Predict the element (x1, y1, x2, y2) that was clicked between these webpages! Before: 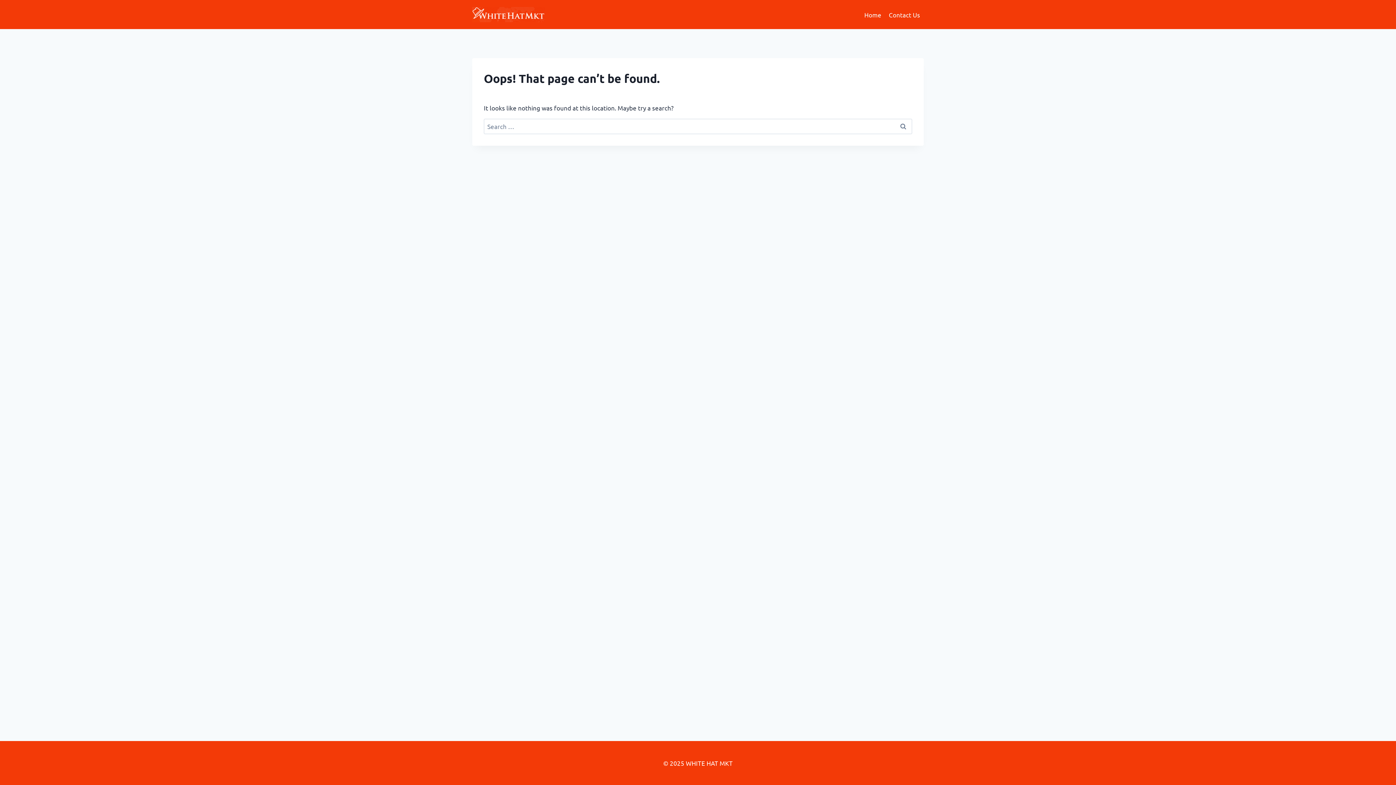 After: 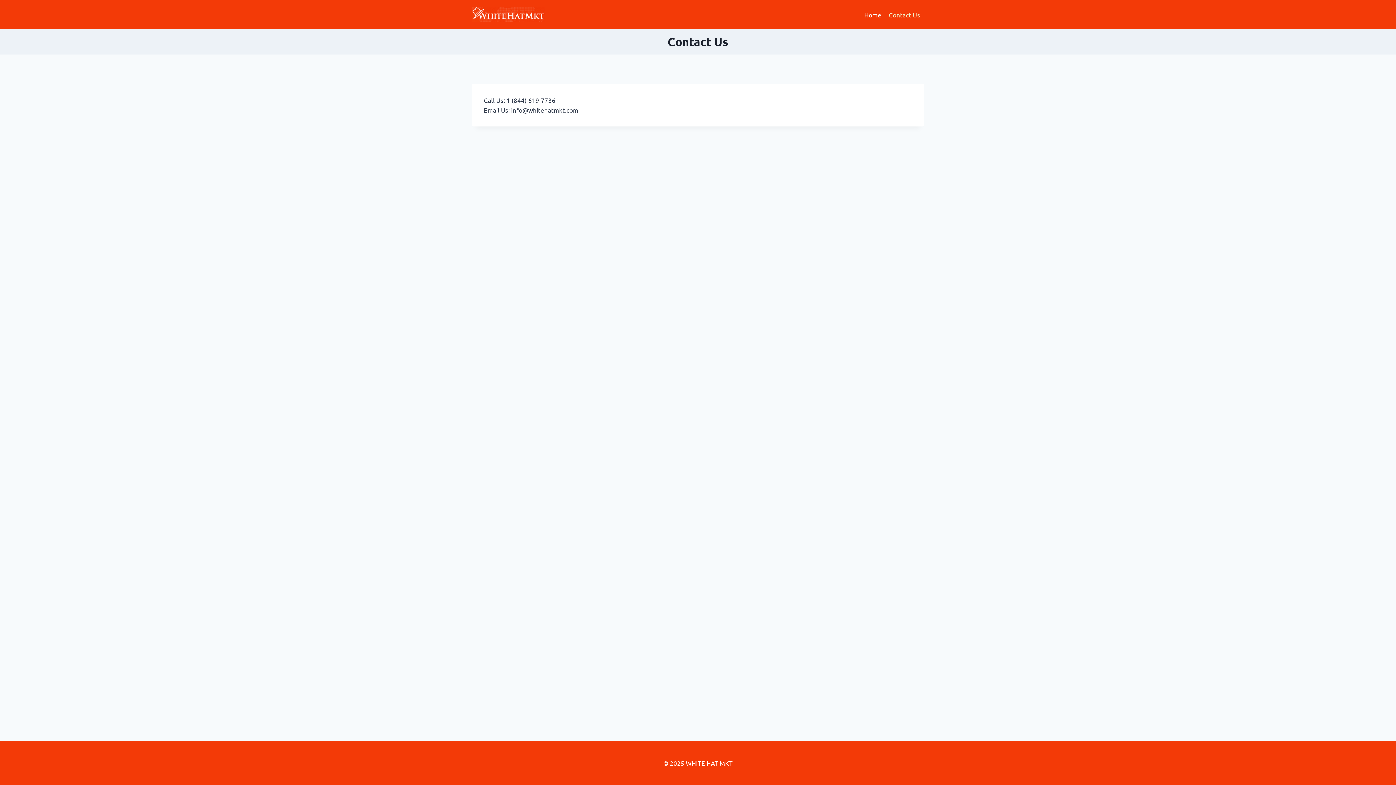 Action: label: Contact Us bbox: (885, 5, 924, 23)